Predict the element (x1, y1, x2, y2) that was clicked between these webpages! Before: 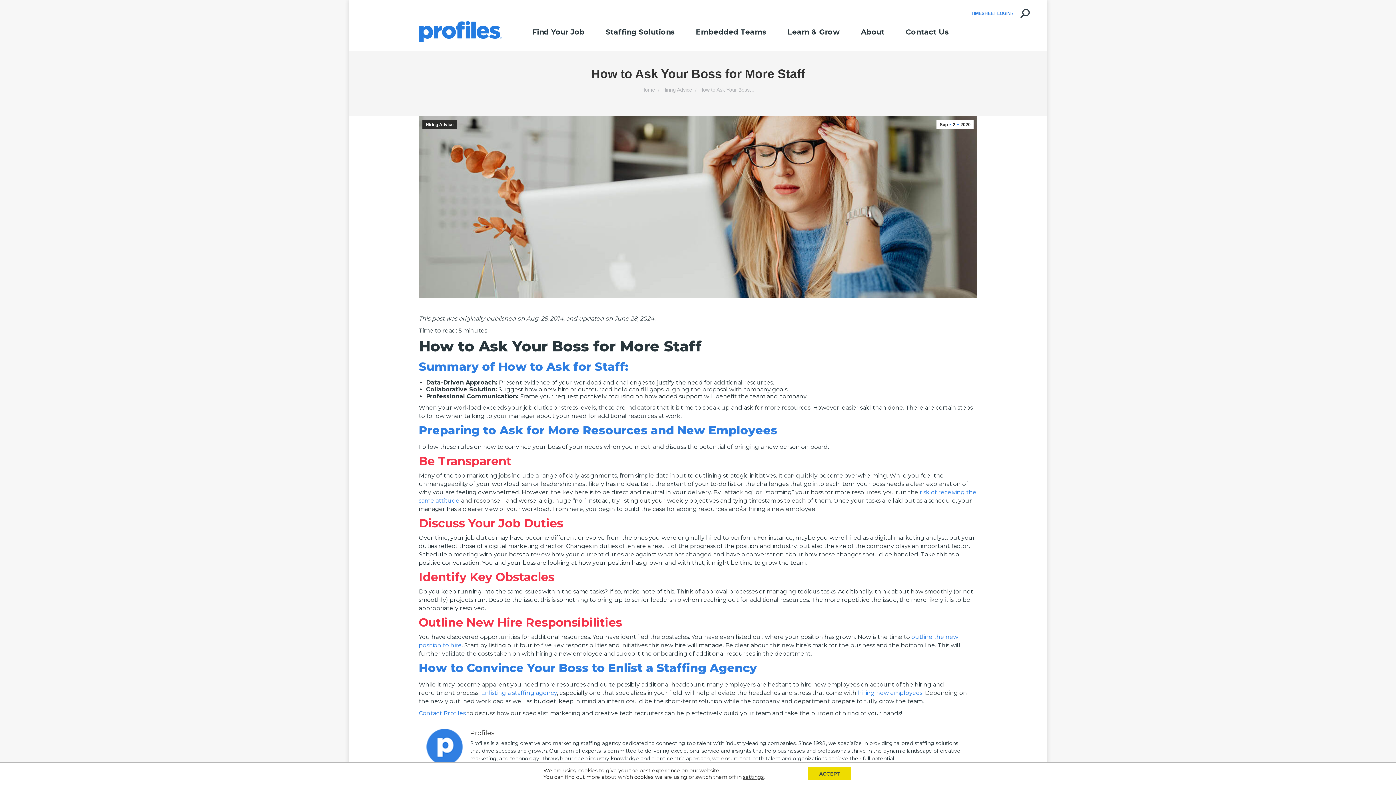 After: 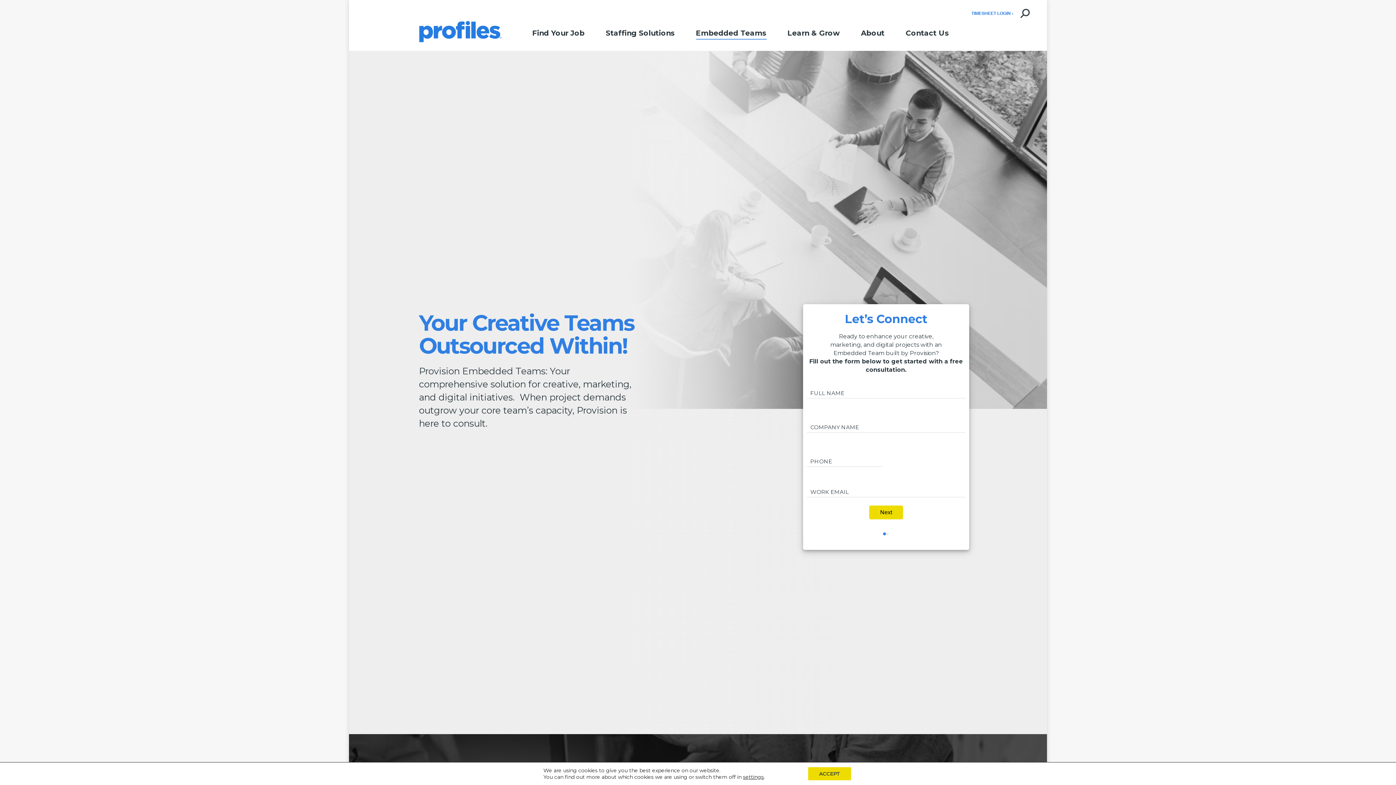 Action: label: Embedded Teams bbox: (694, 19, 768, 44)